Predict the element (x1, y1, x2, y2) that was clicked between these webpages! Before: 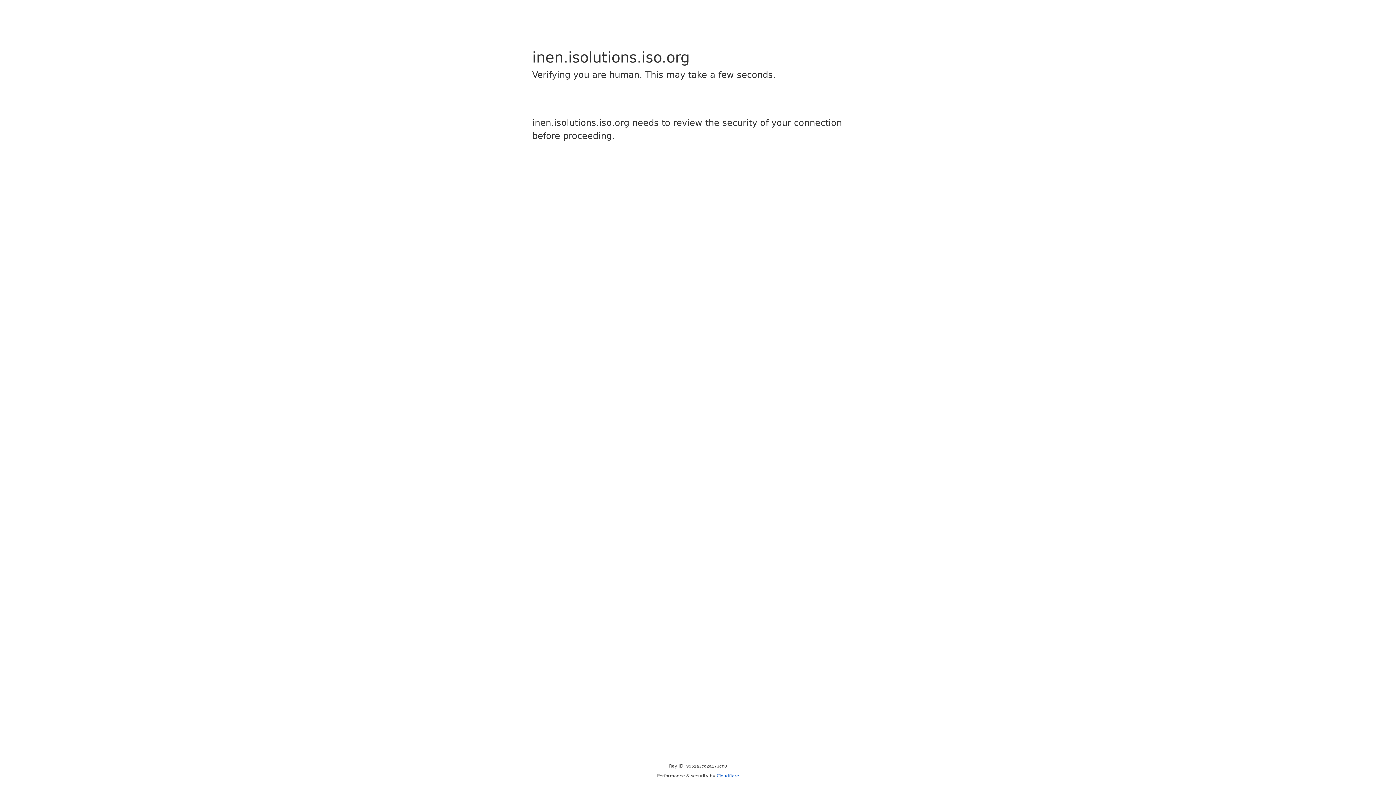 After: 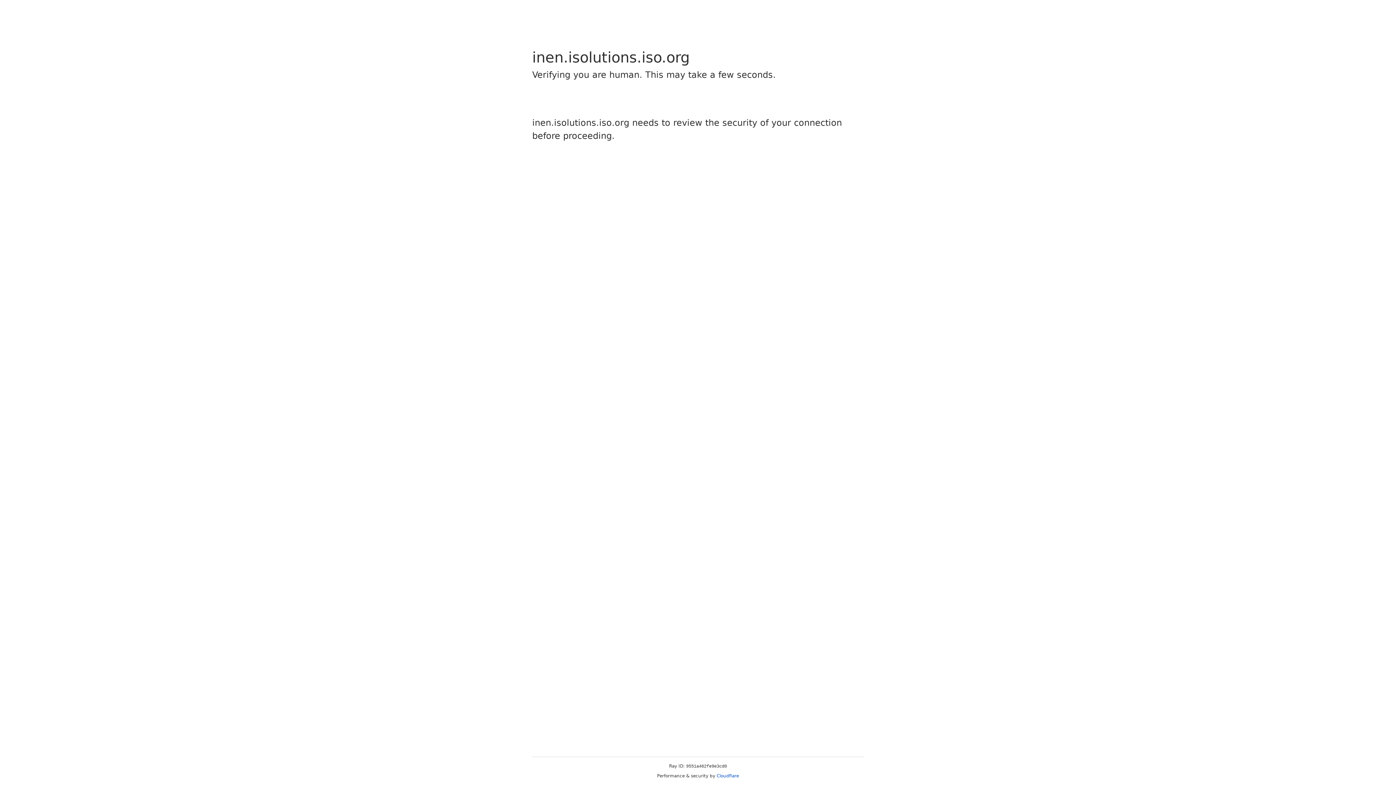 Action: bbox: (716, 773, 739, 778) label: Cloudflare